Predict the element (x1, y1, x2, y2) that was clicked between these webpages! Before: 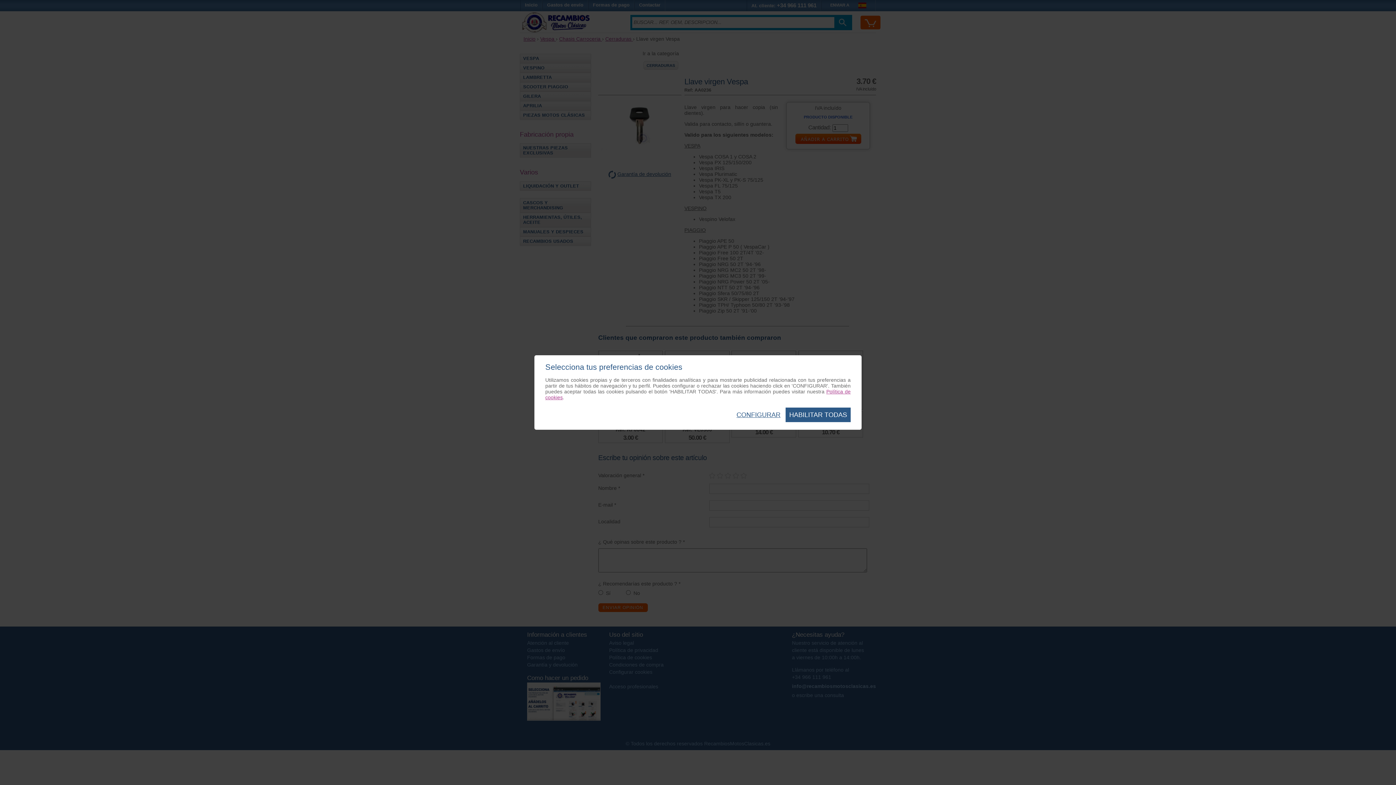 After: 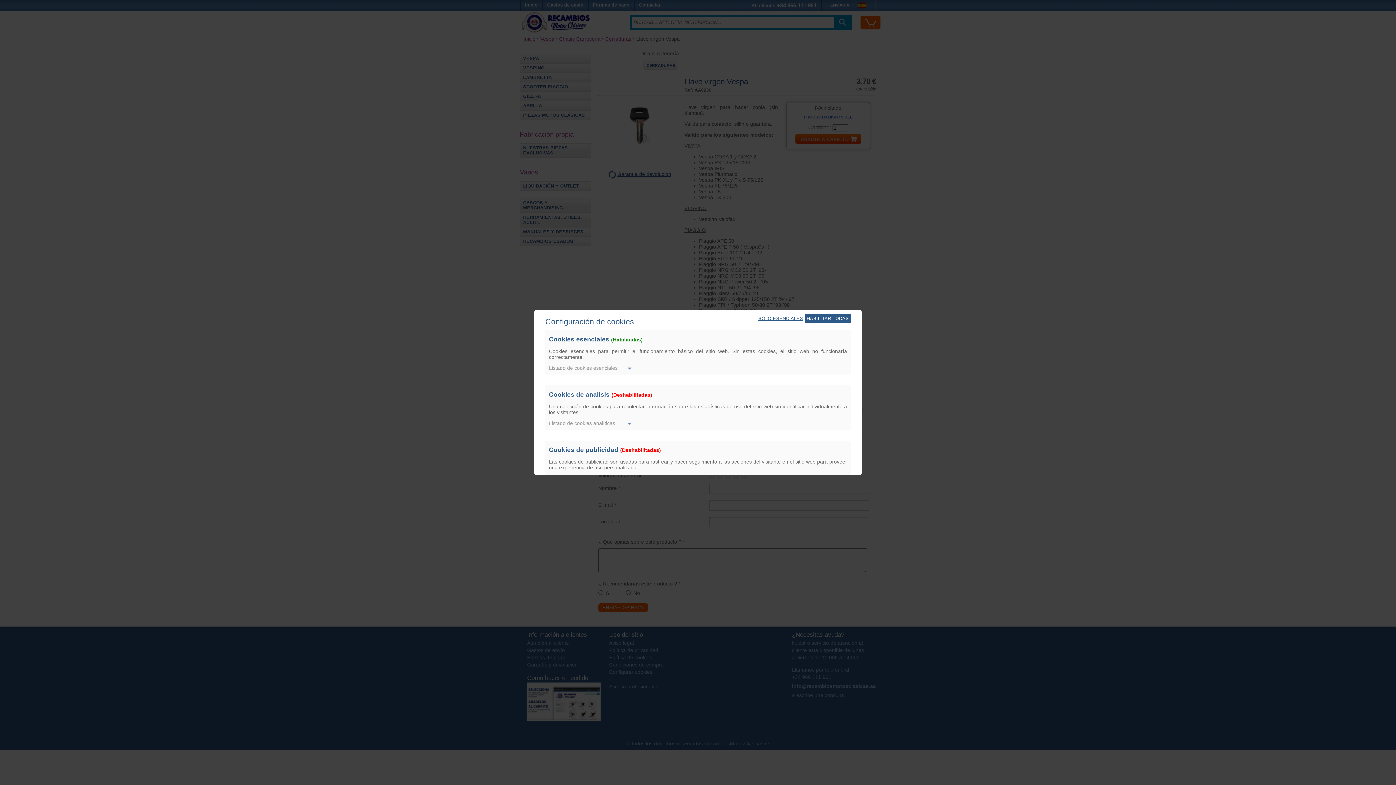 Action: bbox: (733, 407, 784, 422) label: CONFIGURAR